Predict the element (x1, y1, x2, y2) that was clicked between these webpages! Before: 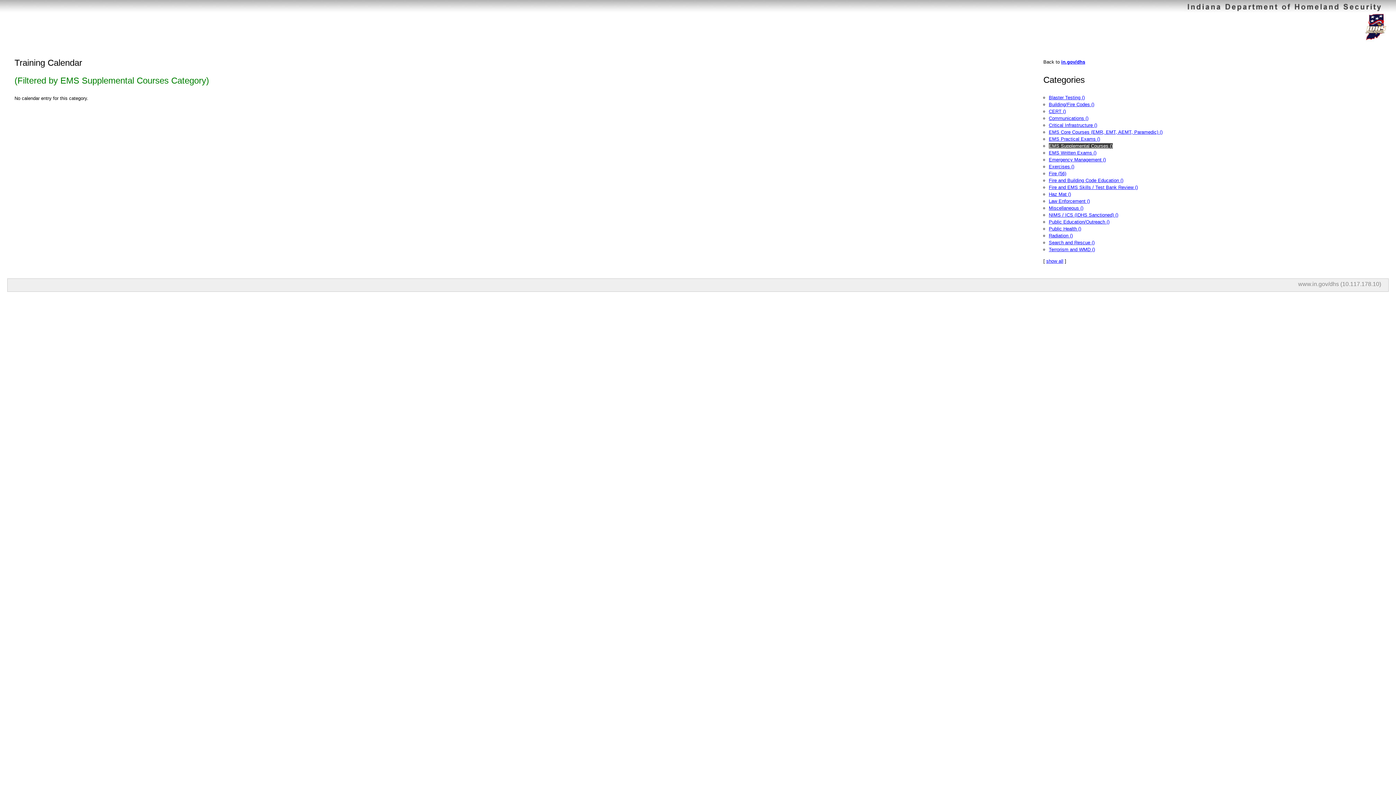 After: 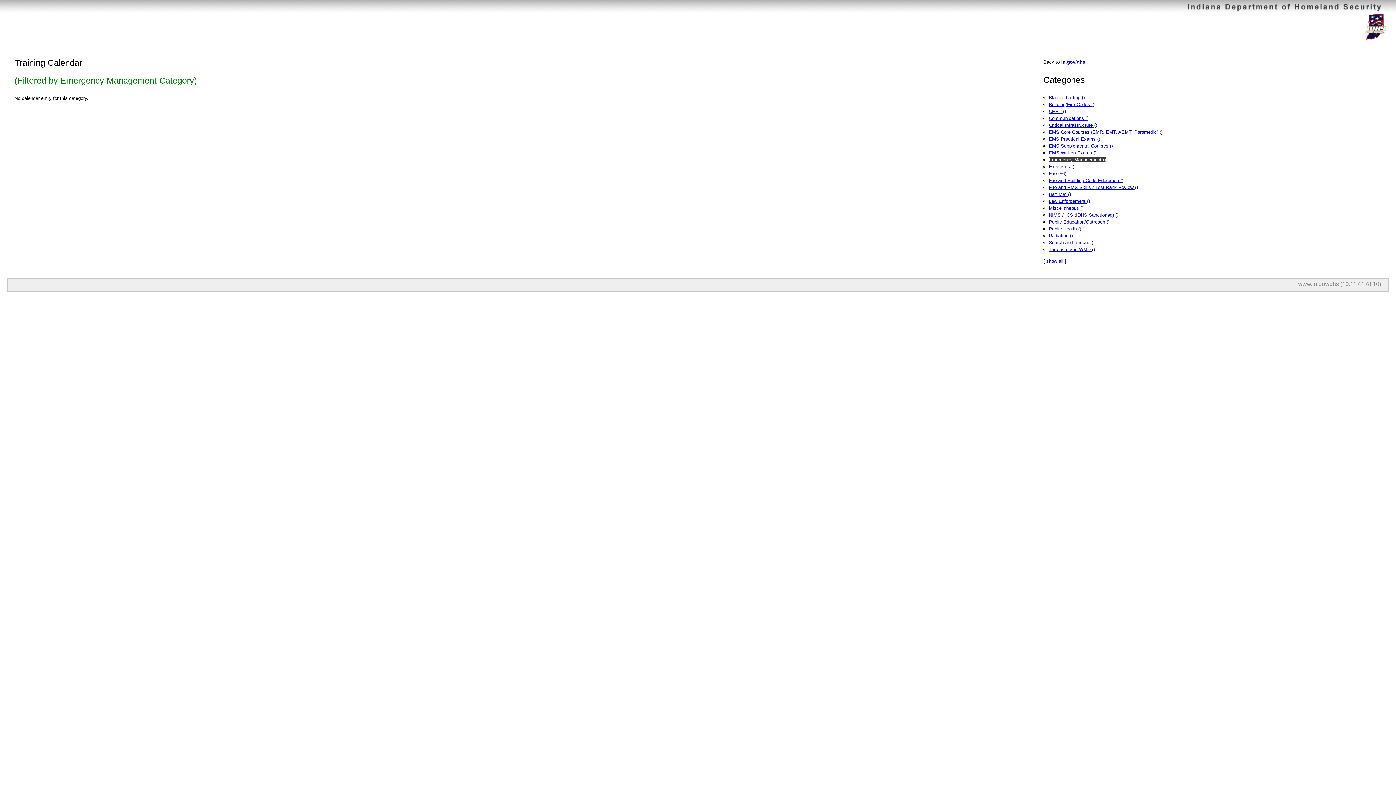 Action: bbox: (1049, 157, 1106, 162) label: Emergency Management ()